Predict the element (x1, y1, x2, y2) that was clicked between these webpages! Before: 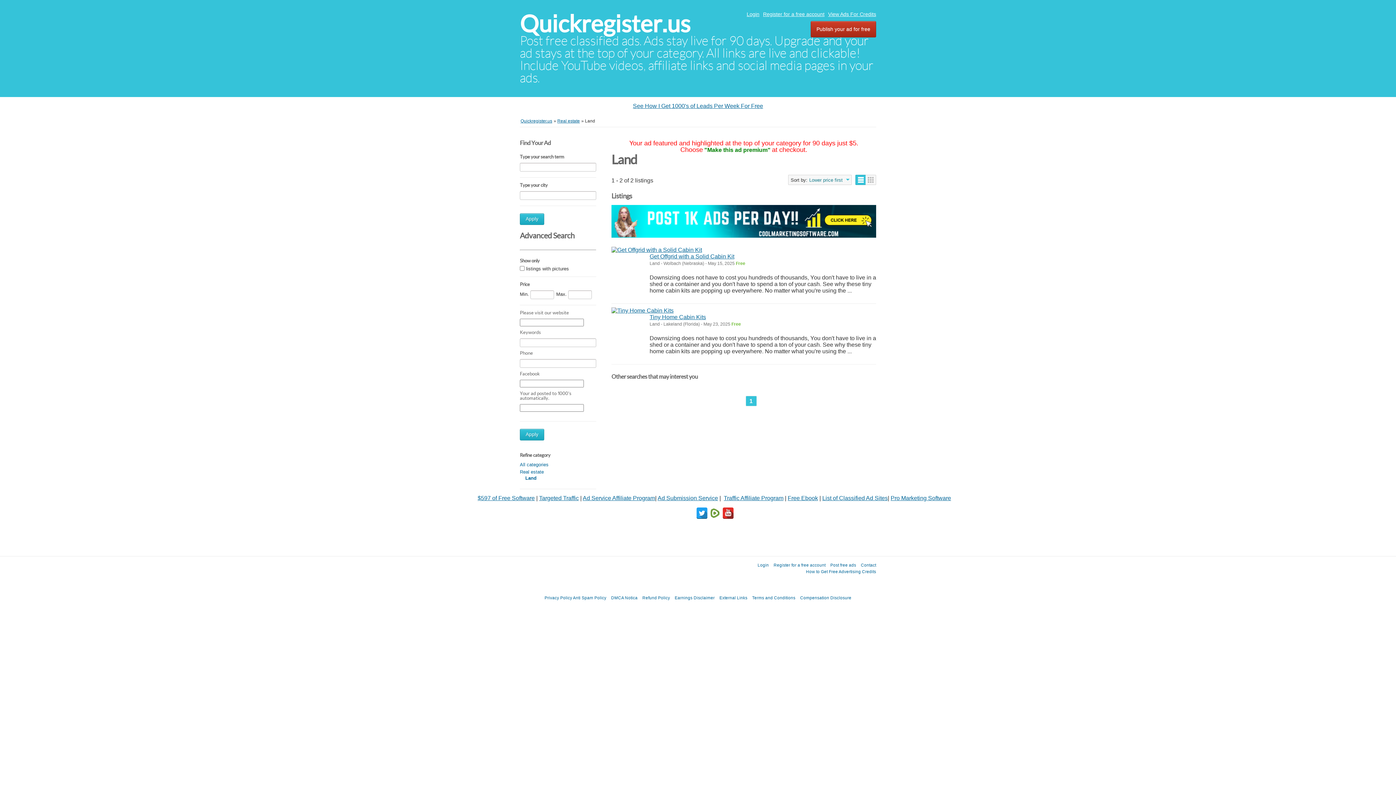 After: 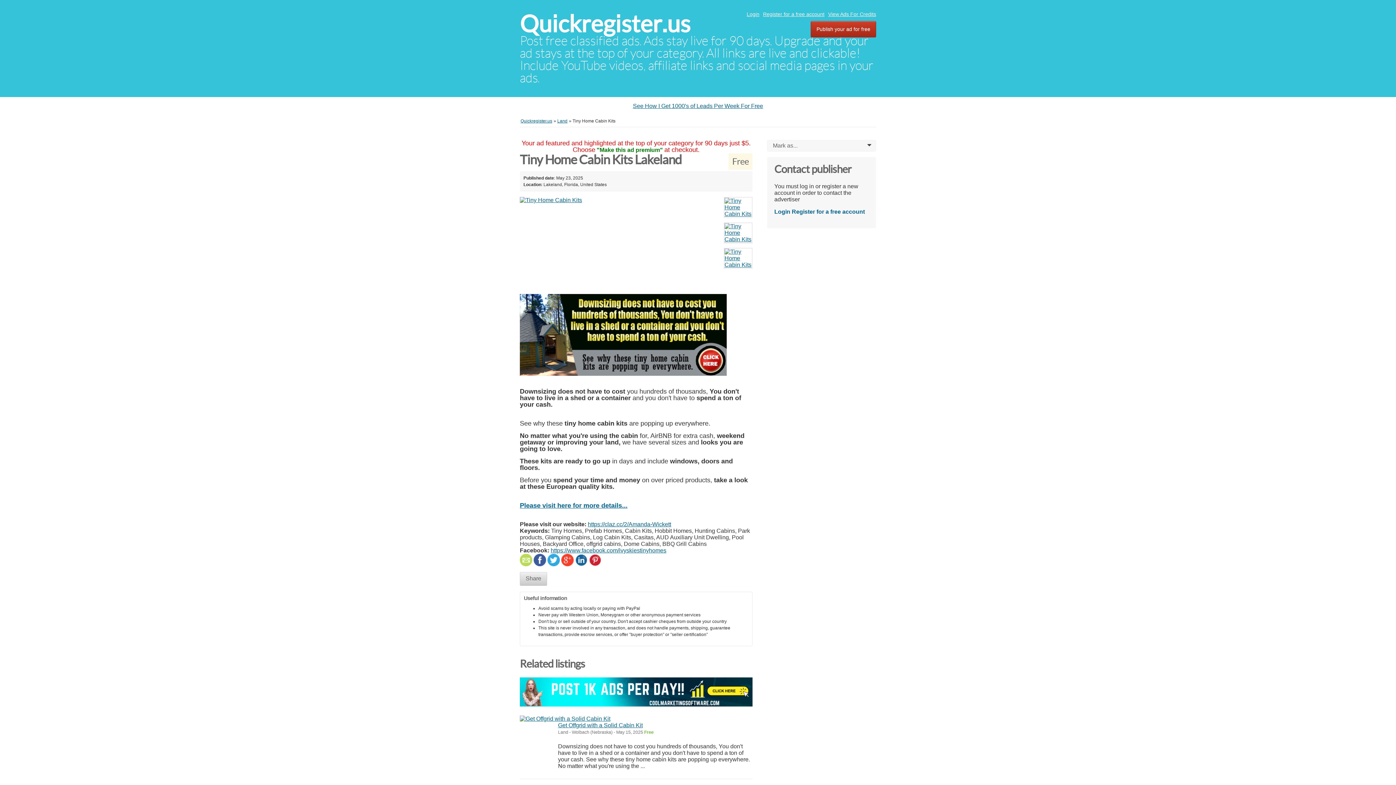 Action: bbox: (649, 314, 706, 320) label: Tiny Home Cabin Kits